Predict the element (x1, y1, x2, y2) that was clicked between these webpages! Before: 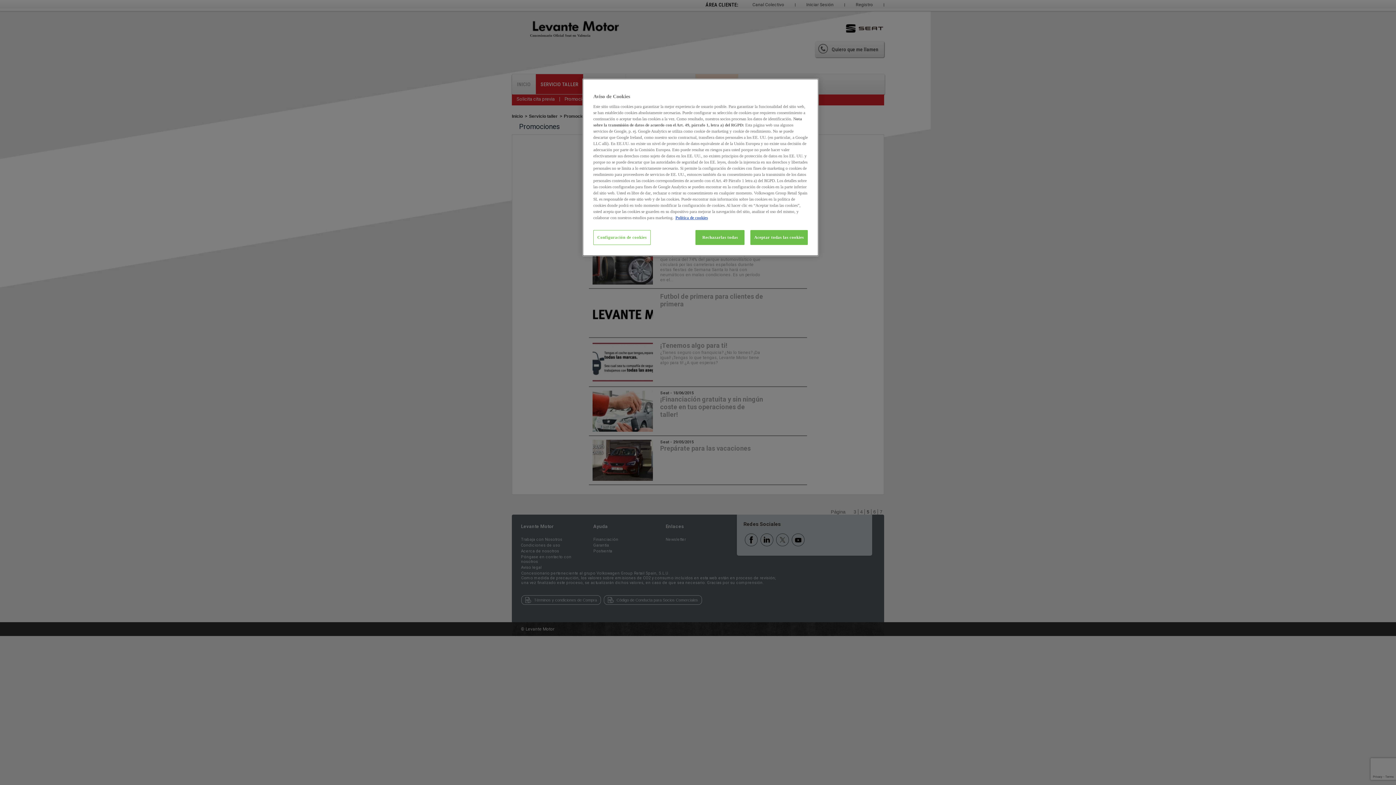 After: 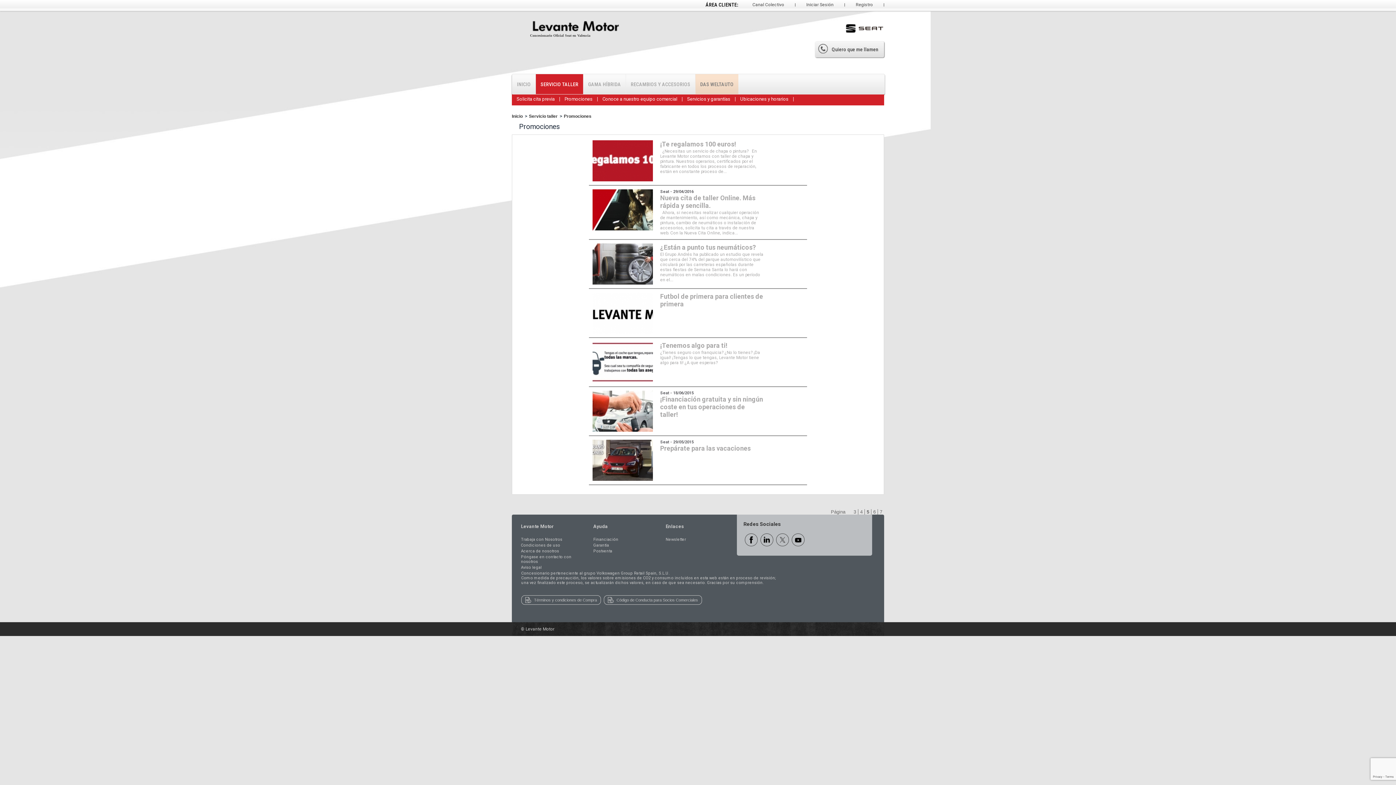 Action: label: Rechazarlas todas bbox: (695, 230, 744, 245)